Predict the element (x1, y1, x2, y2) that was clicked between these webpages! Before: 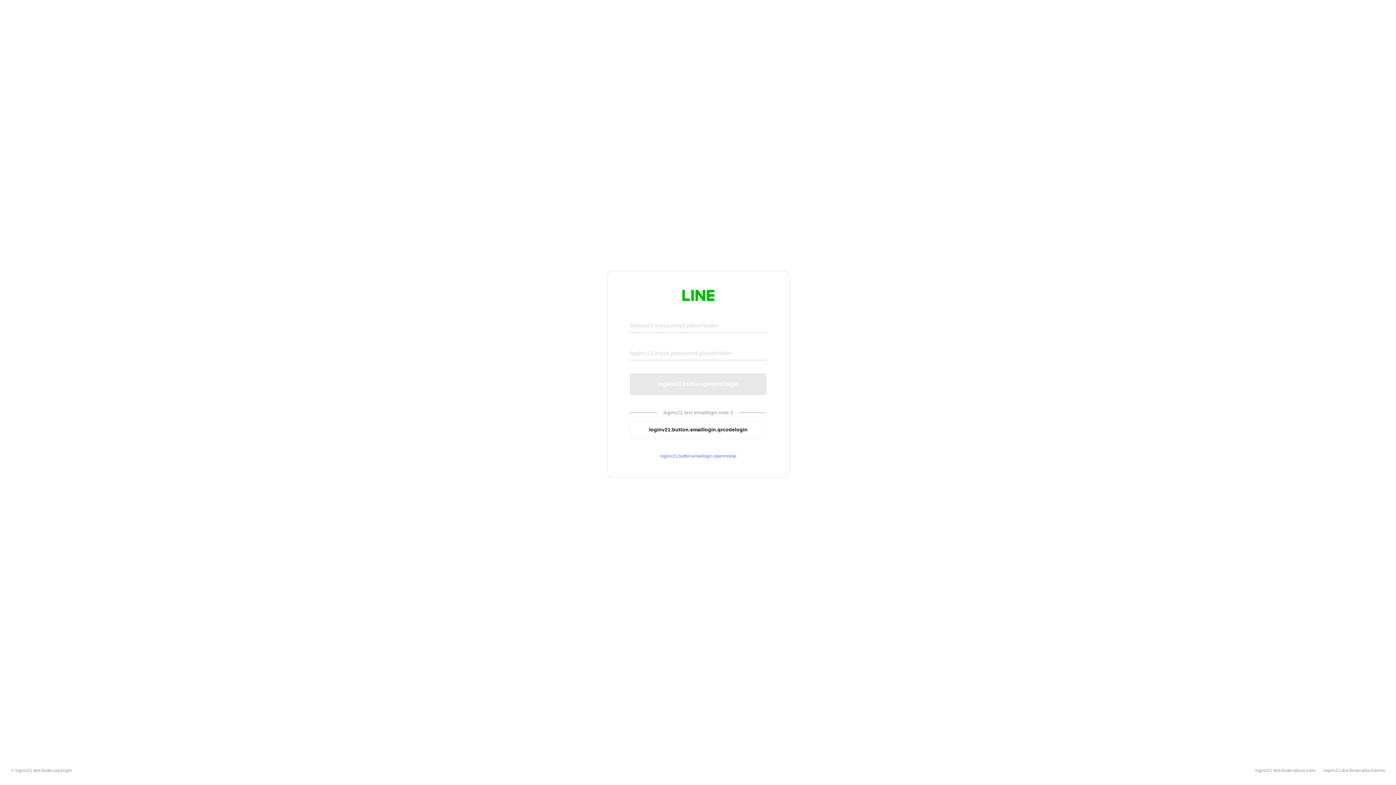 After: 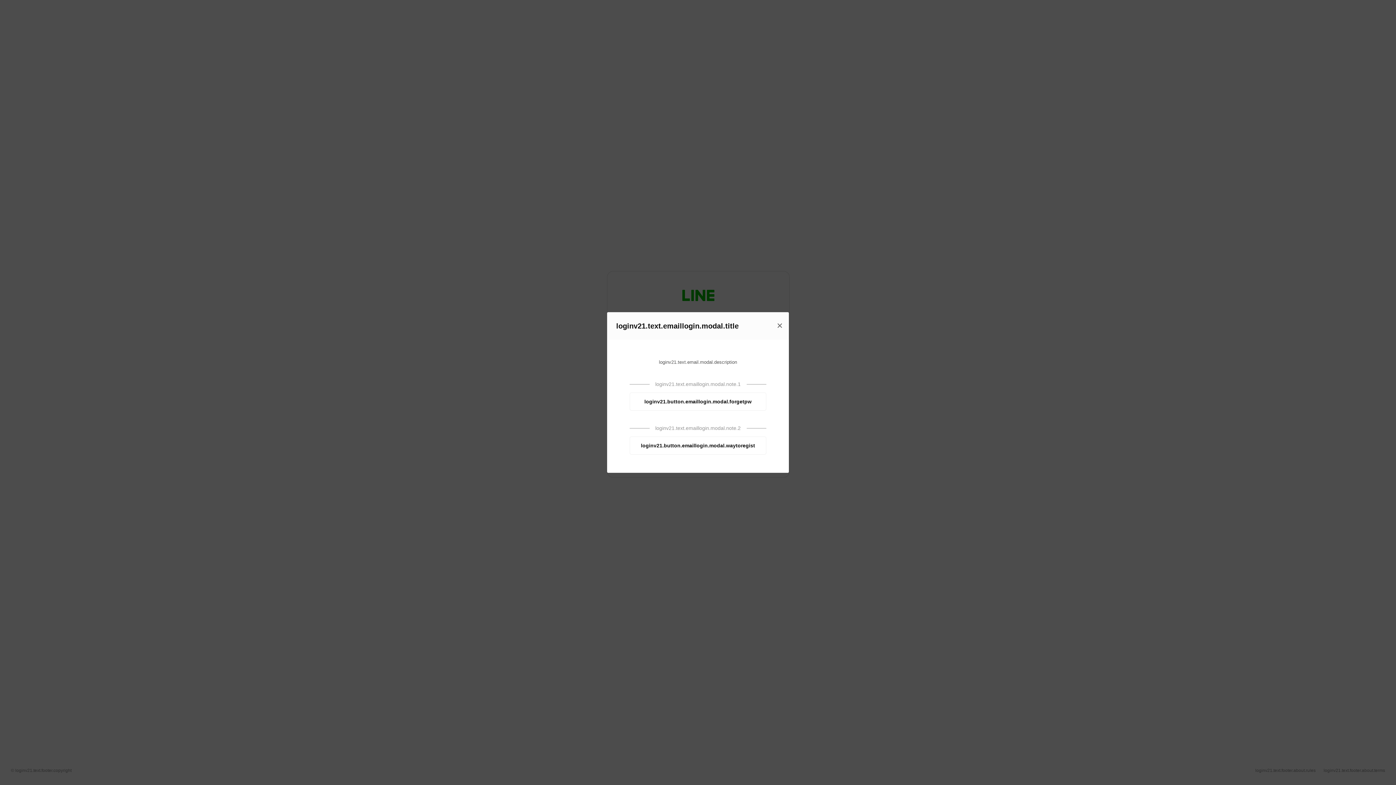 Action: bbox: (630, 453, 766, 459) label: loginv21.button.emaillogin.openmodal